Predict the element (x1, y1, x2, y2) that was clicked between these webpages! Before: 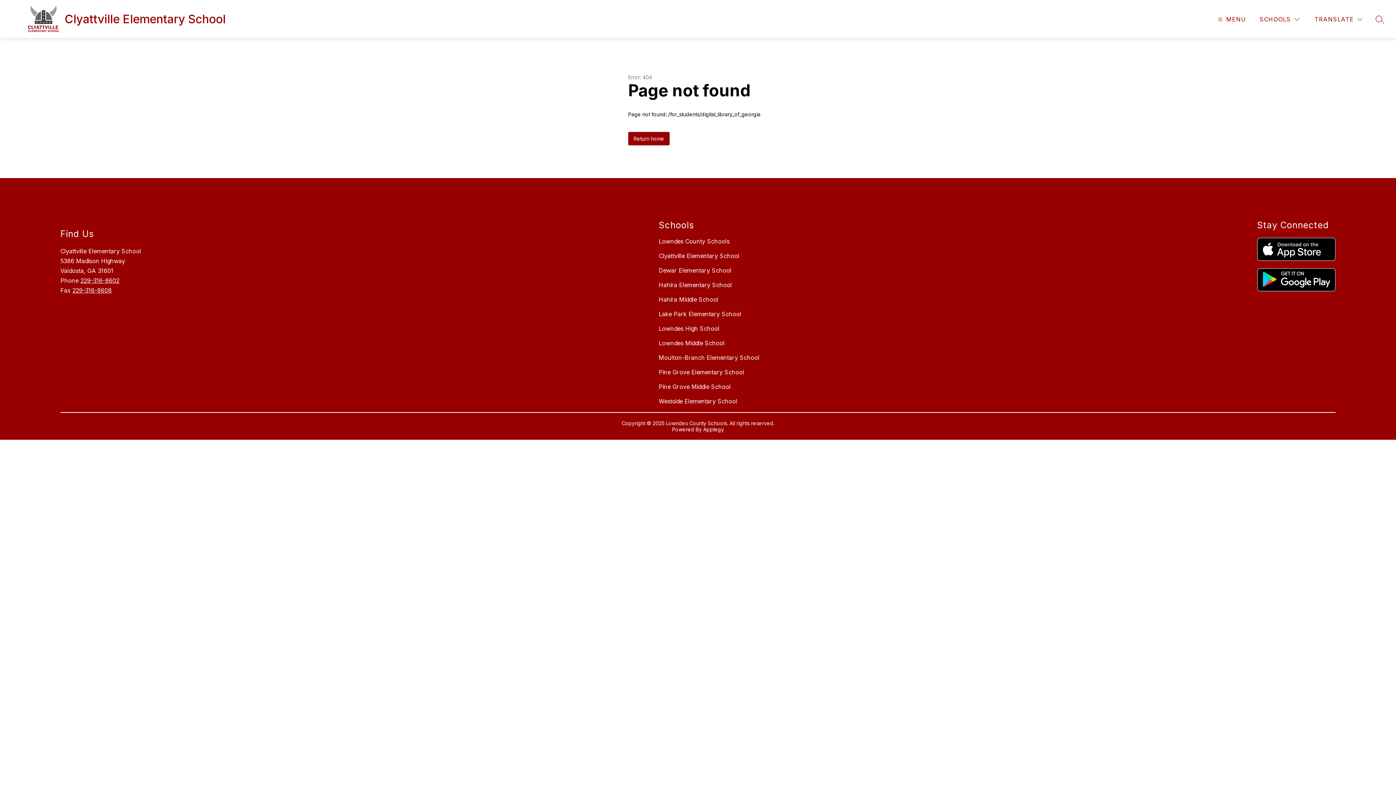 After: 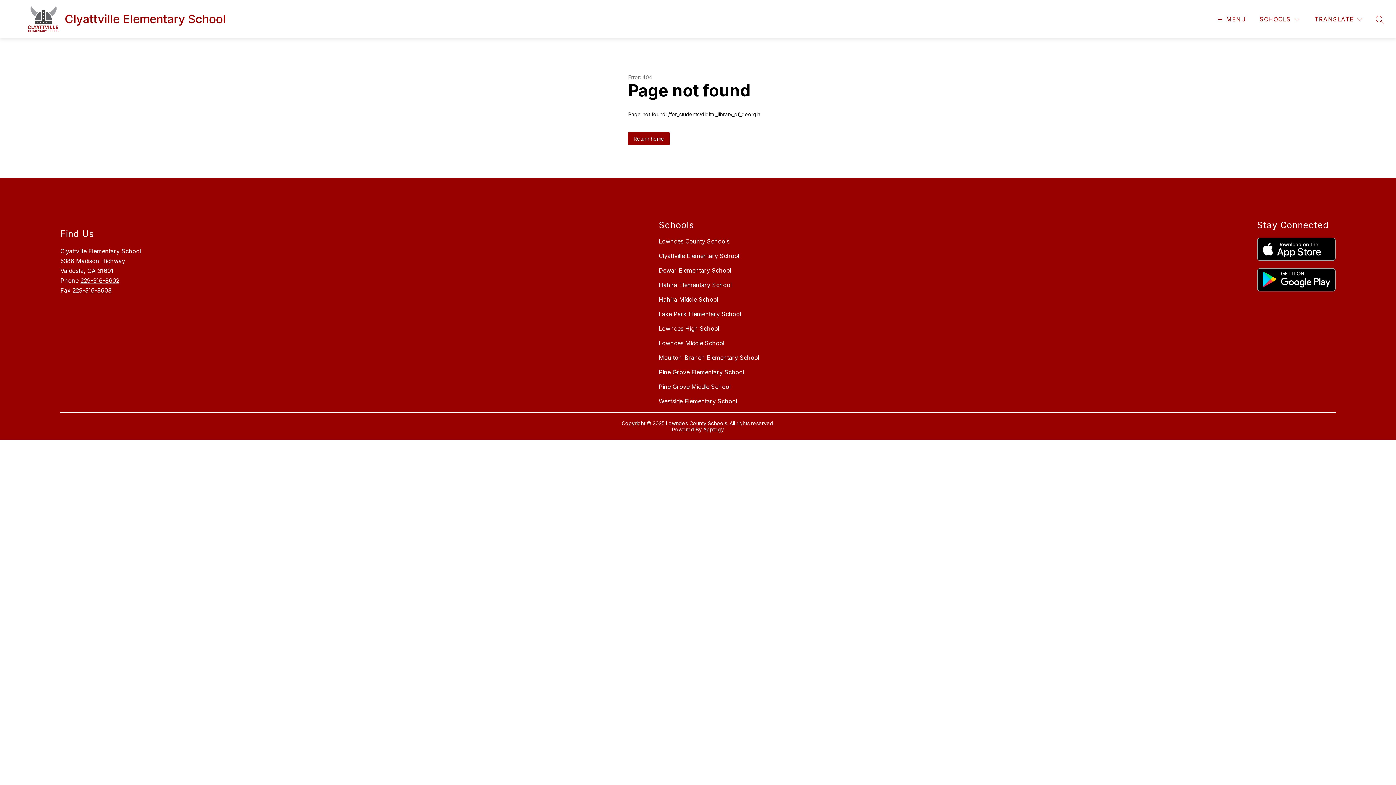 Action: bbox: (80, 277, 119, 284) label: 229-316-8602